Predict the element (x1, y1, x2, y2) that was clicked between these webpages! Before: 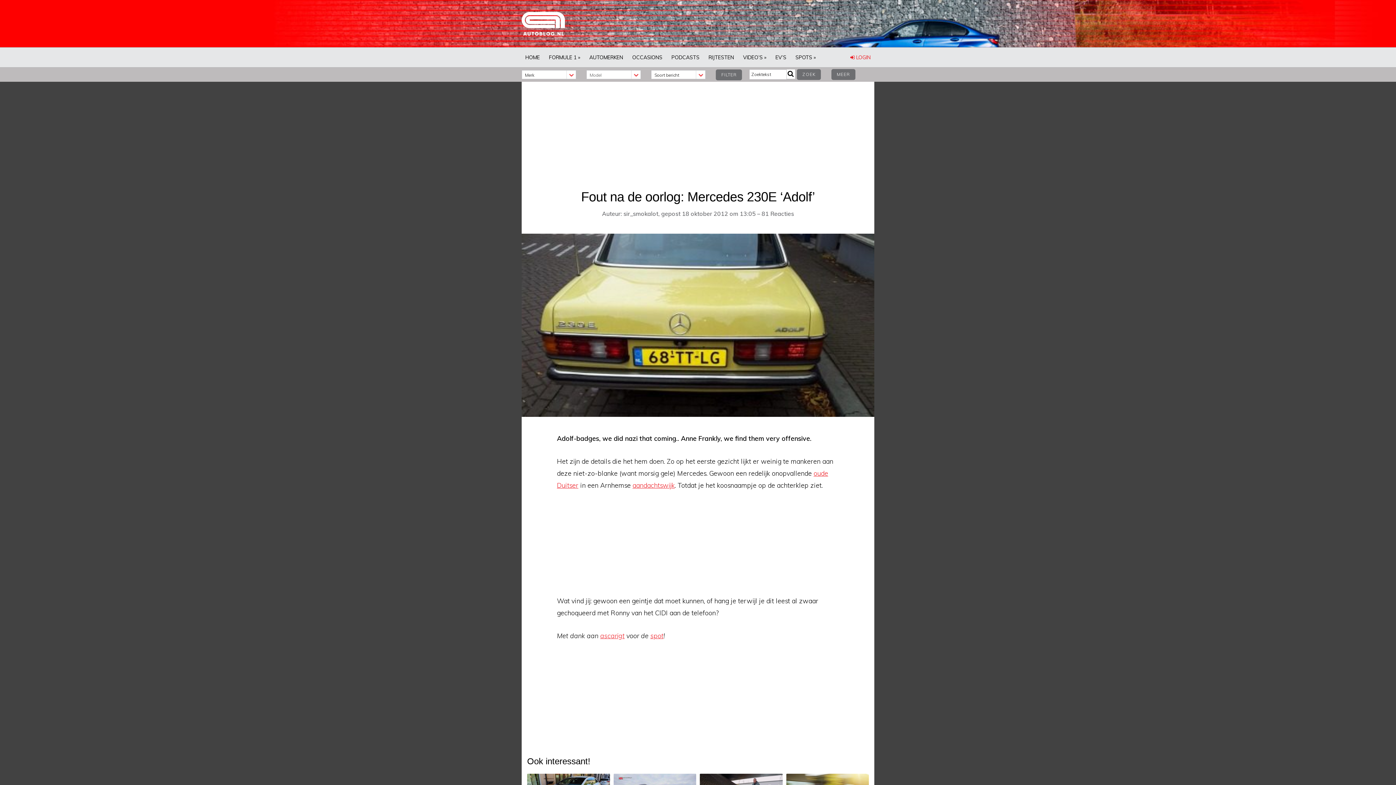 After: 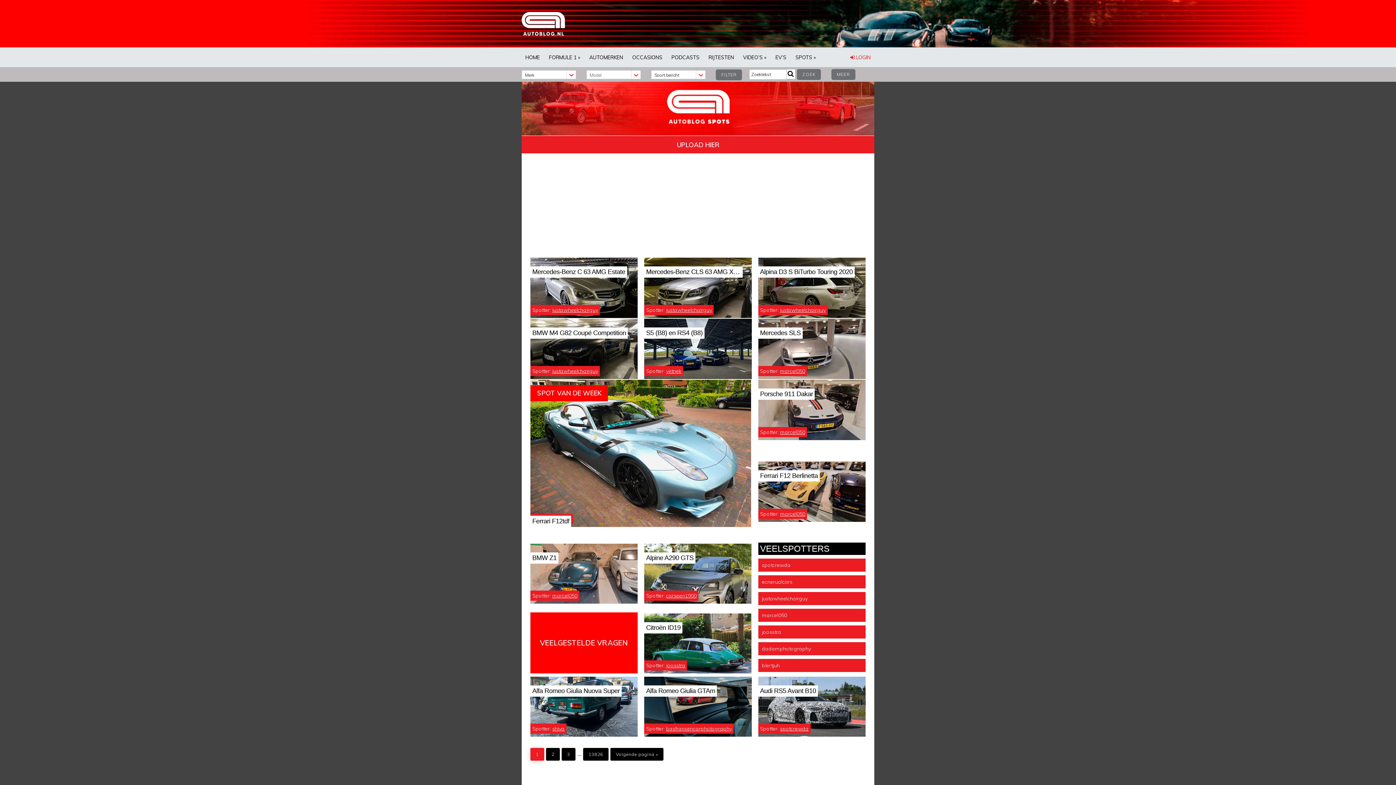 Action: bbox: (792, 47, 819, 67) label: SPOTS »